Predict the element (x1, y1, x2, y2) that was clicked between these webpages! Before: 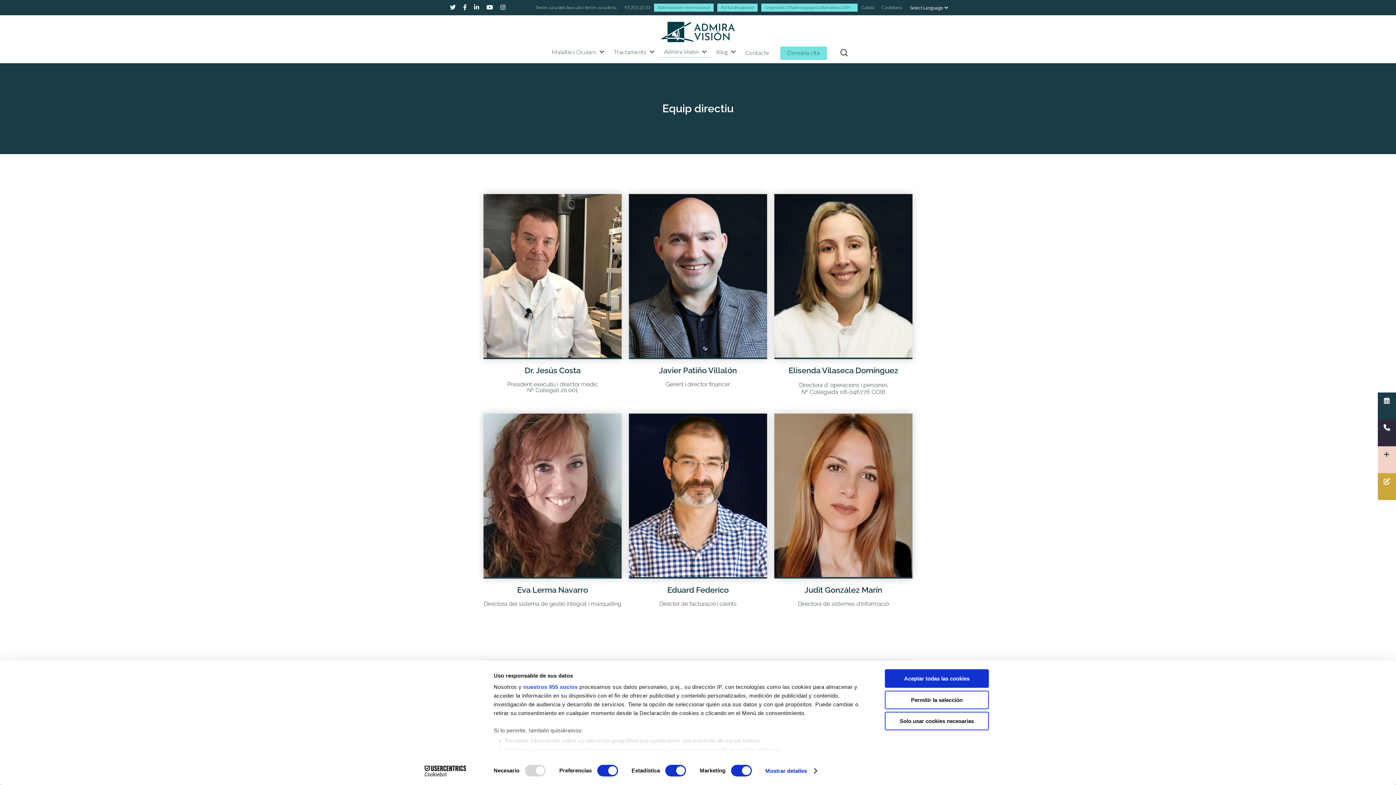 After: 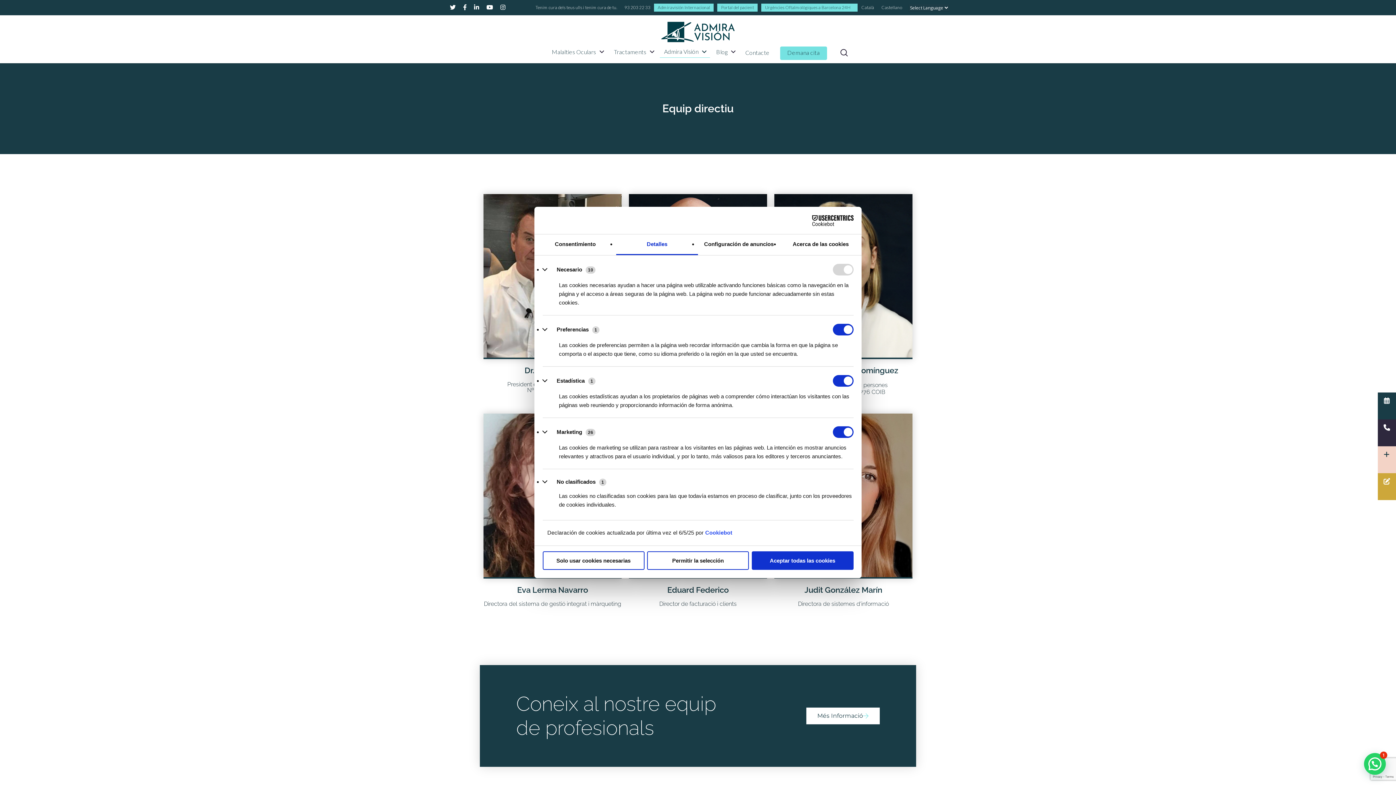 Action: bbox: (765, 765, 816, 776) label: Mostrar detalles